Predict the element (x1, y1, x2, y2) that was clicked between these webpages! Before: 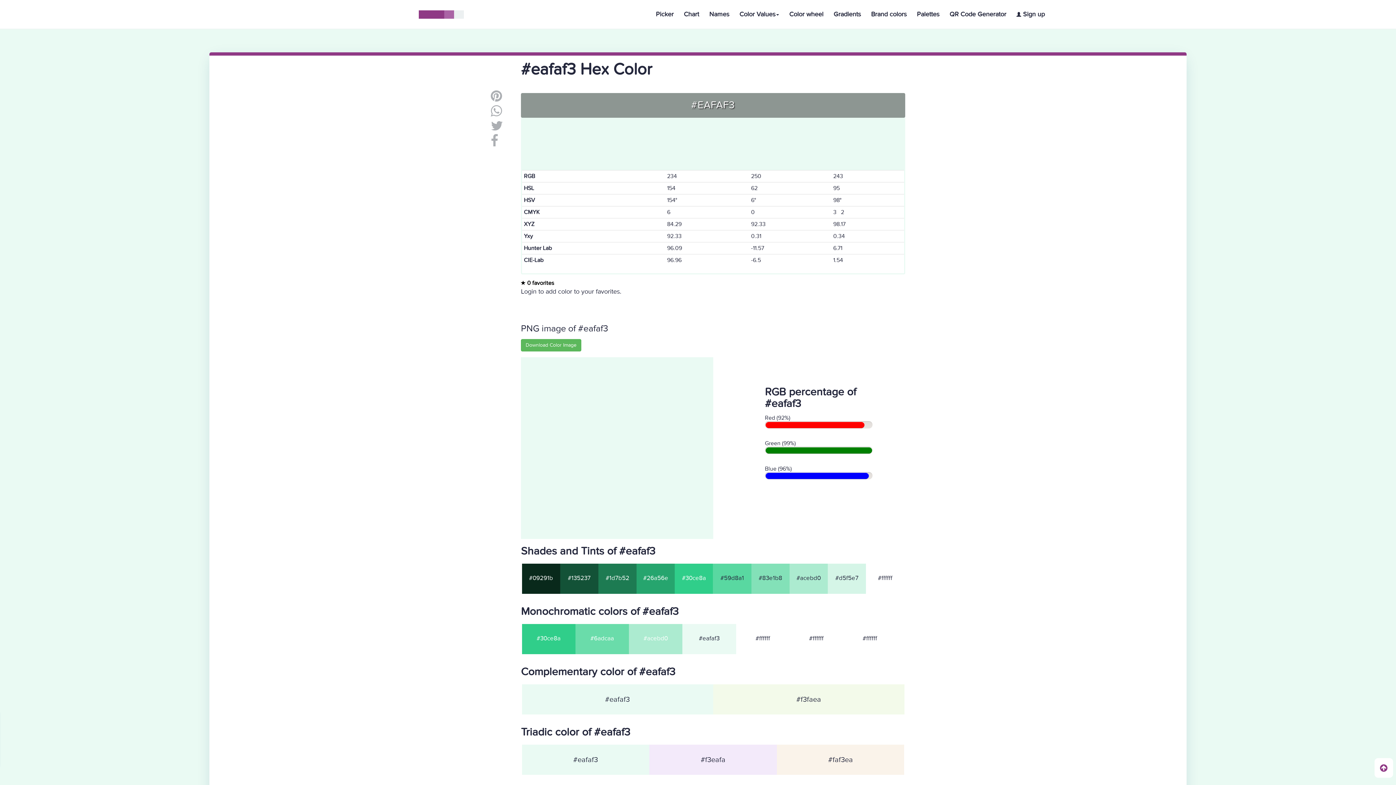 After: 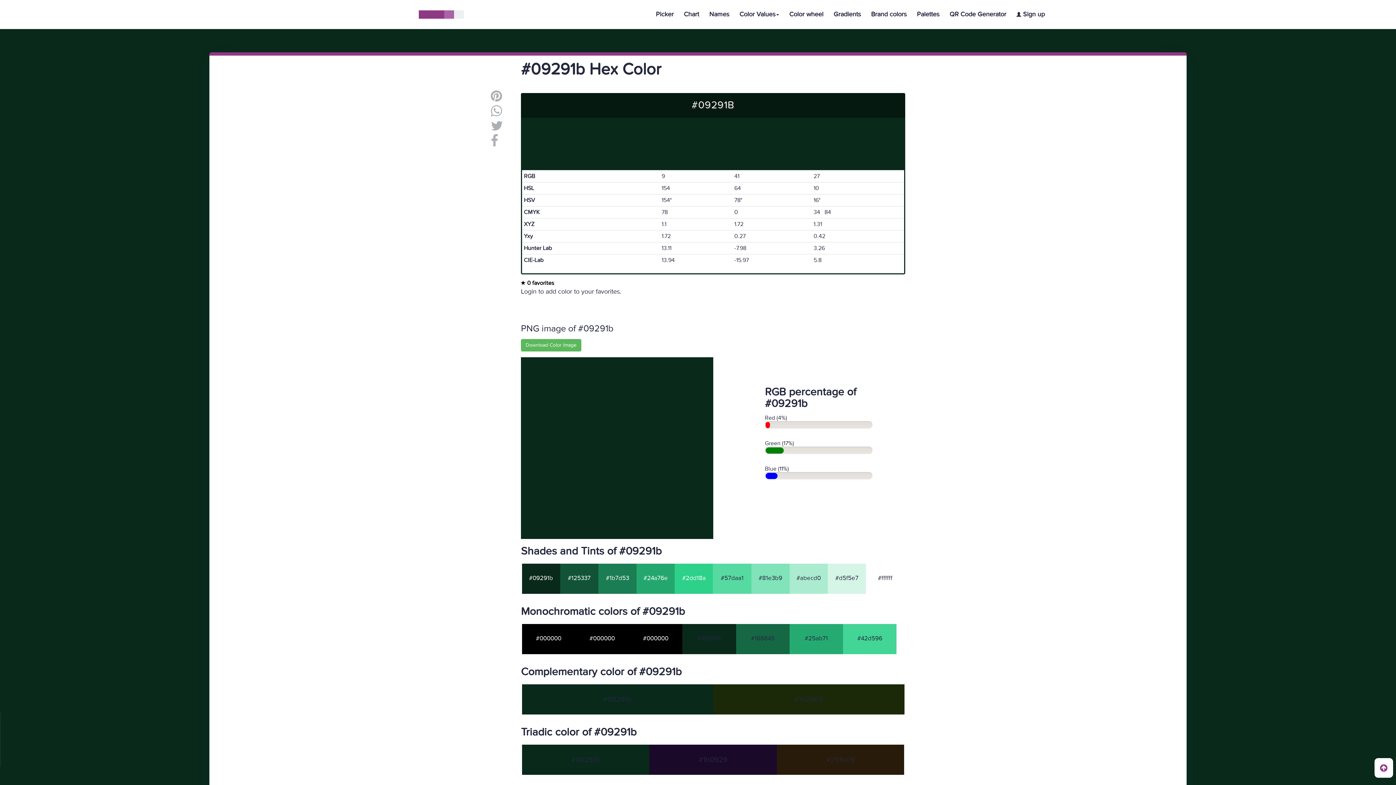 Action: label: #09291b bbox: (529, 574, 553, 582)